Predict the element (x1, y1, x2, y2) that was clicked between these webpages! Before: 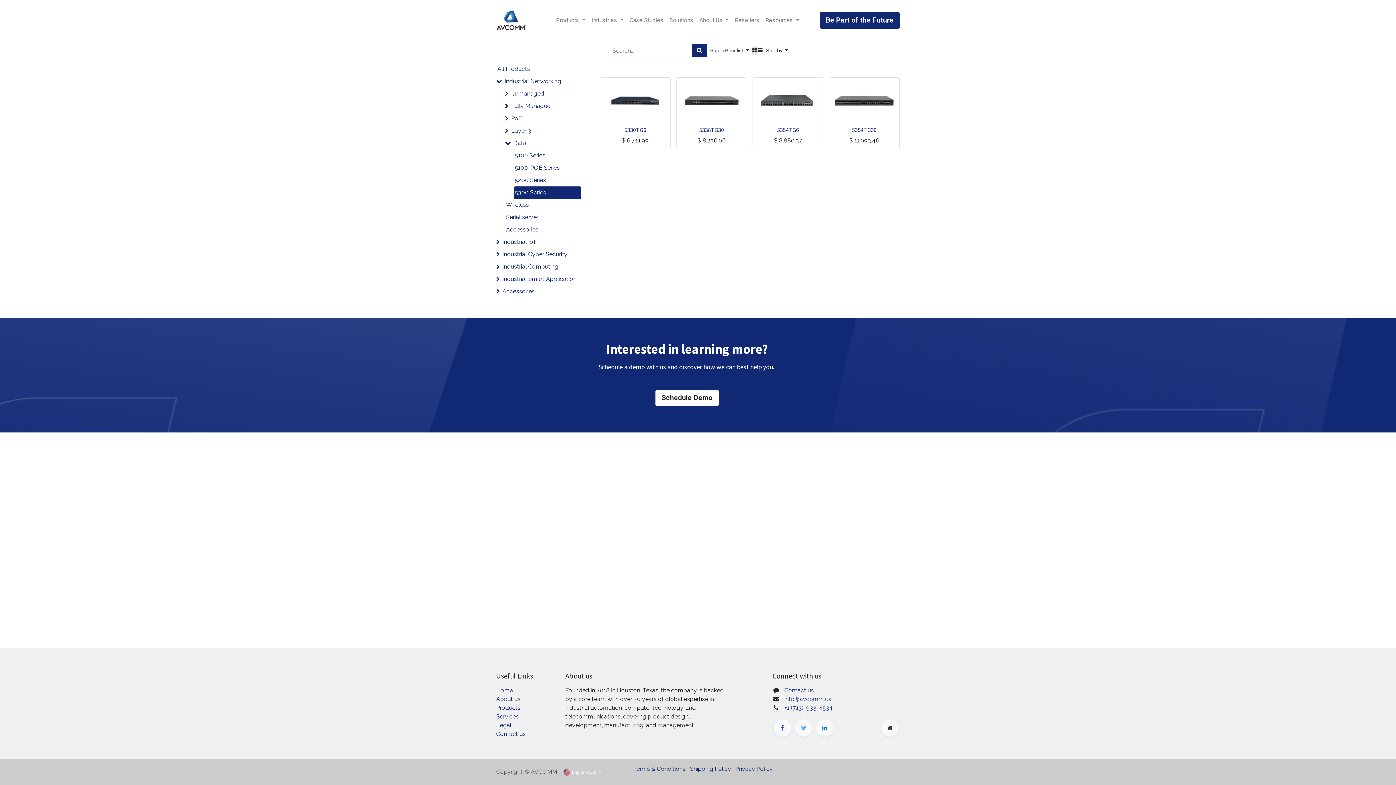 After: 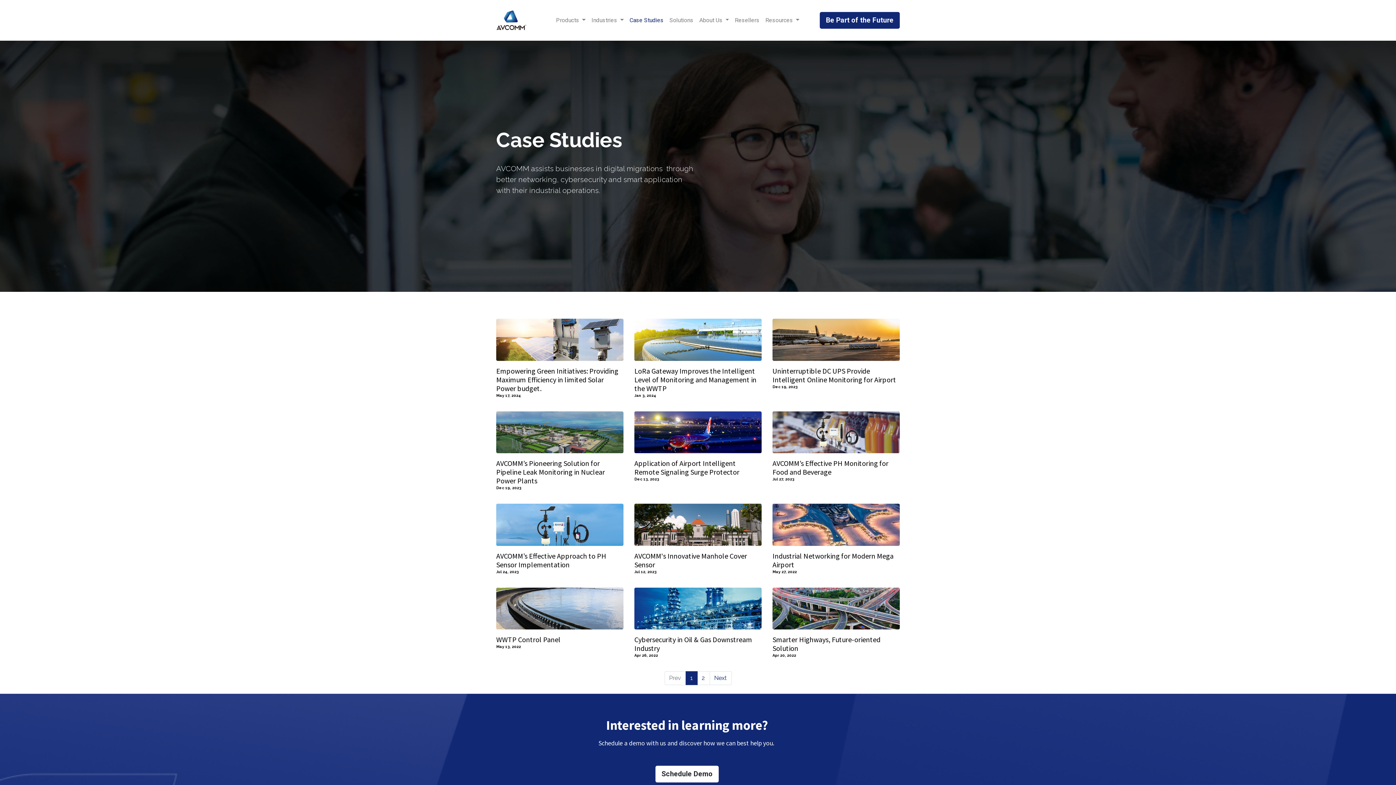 Action: bbox: (626, 13, 666, 27) label: Case Studies